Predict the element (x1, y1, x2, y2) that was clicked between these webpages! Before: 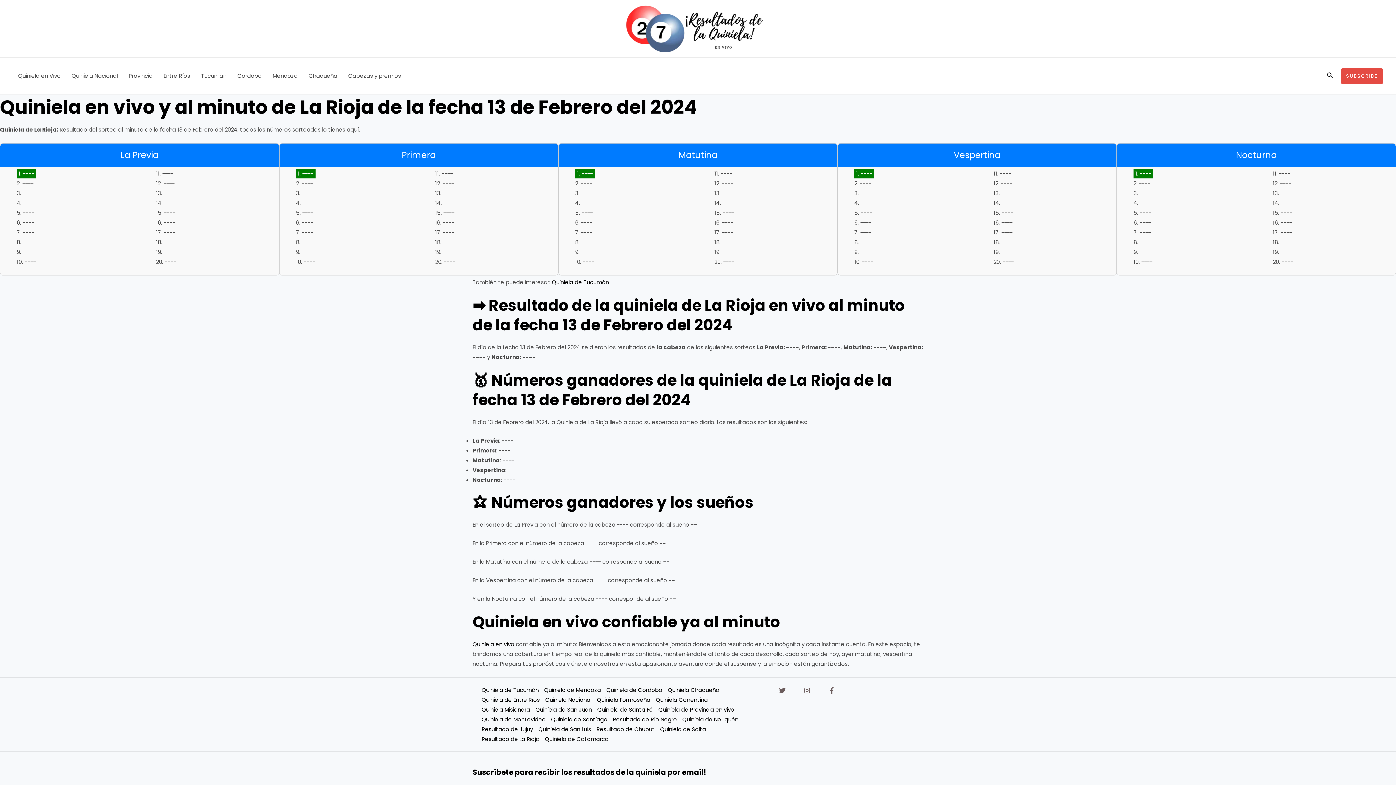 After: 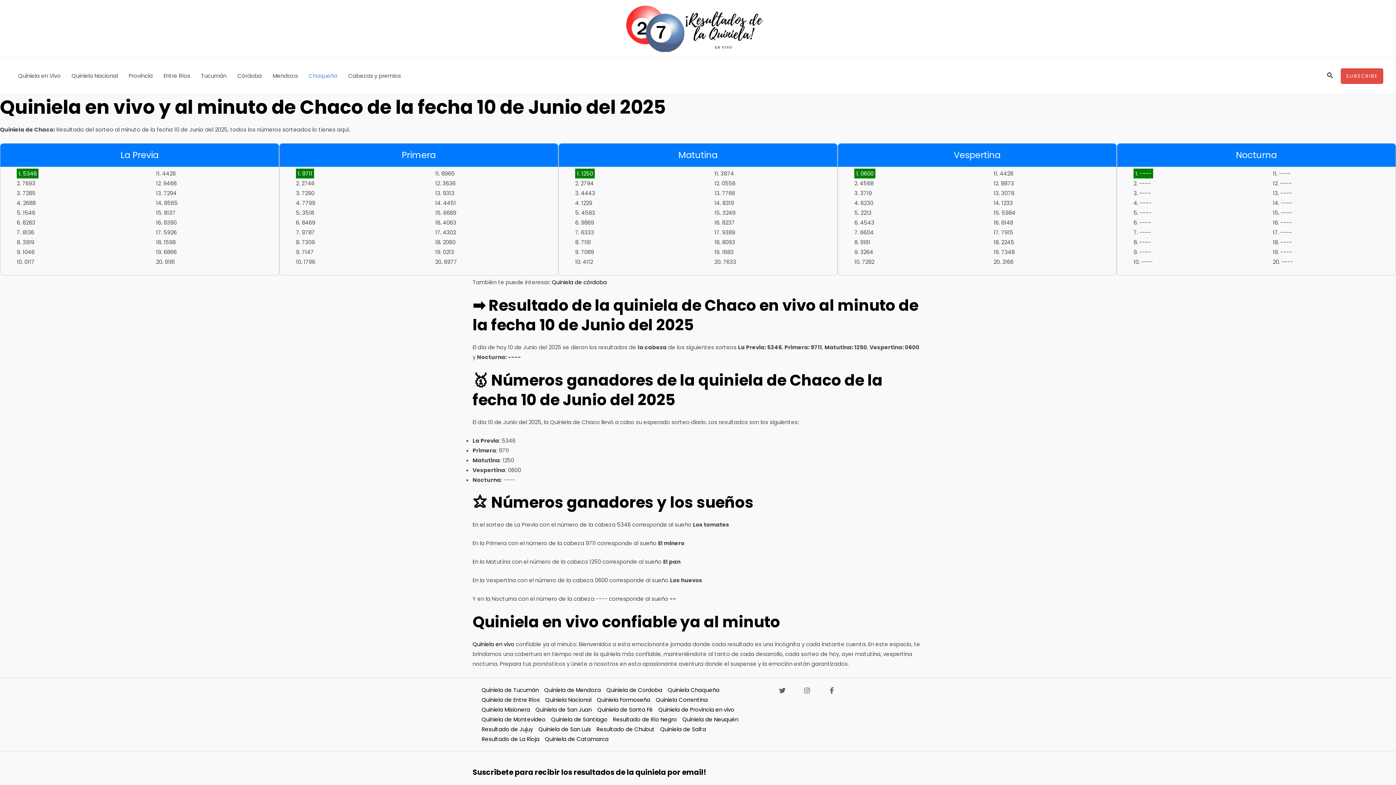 Action: bbox: (668, 685, 725, 695) label: Quiniela Chaqueña